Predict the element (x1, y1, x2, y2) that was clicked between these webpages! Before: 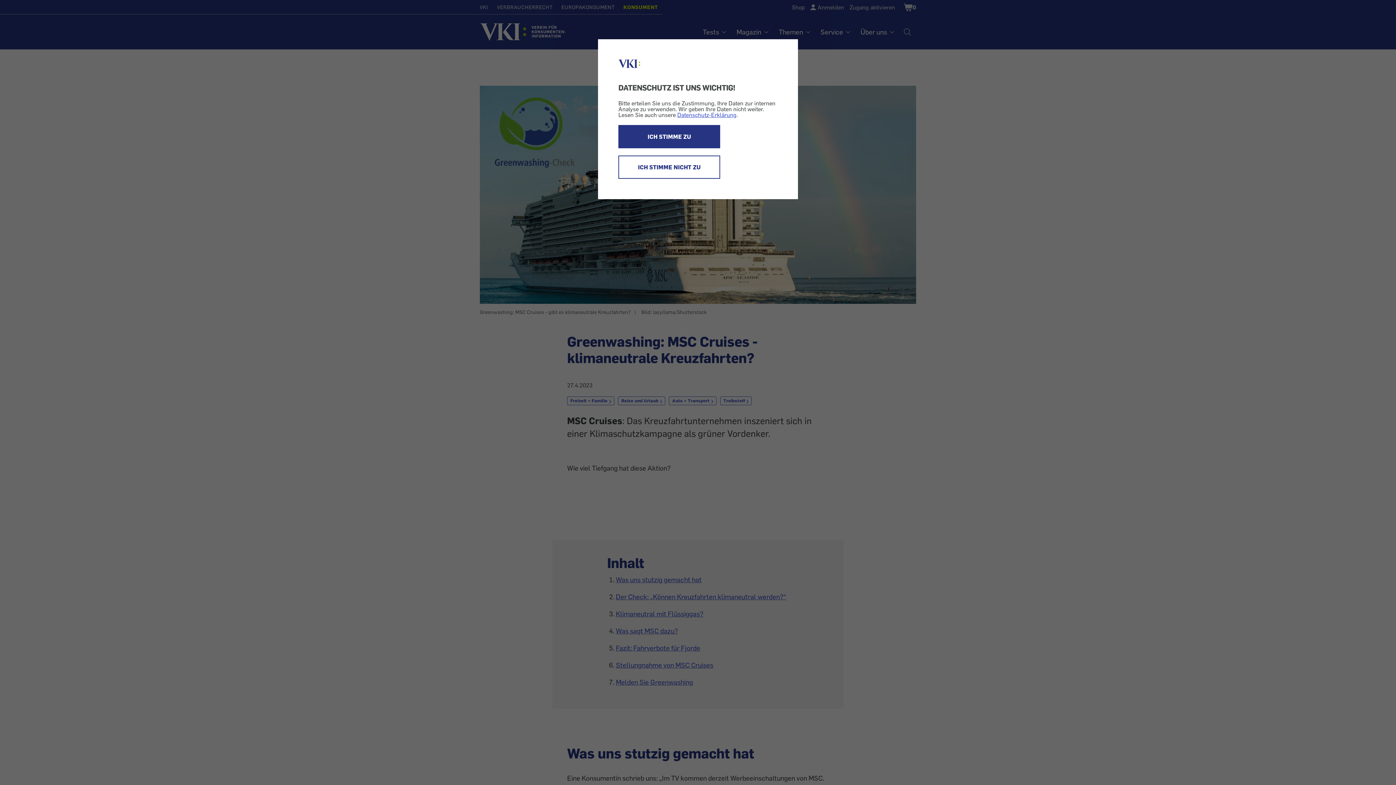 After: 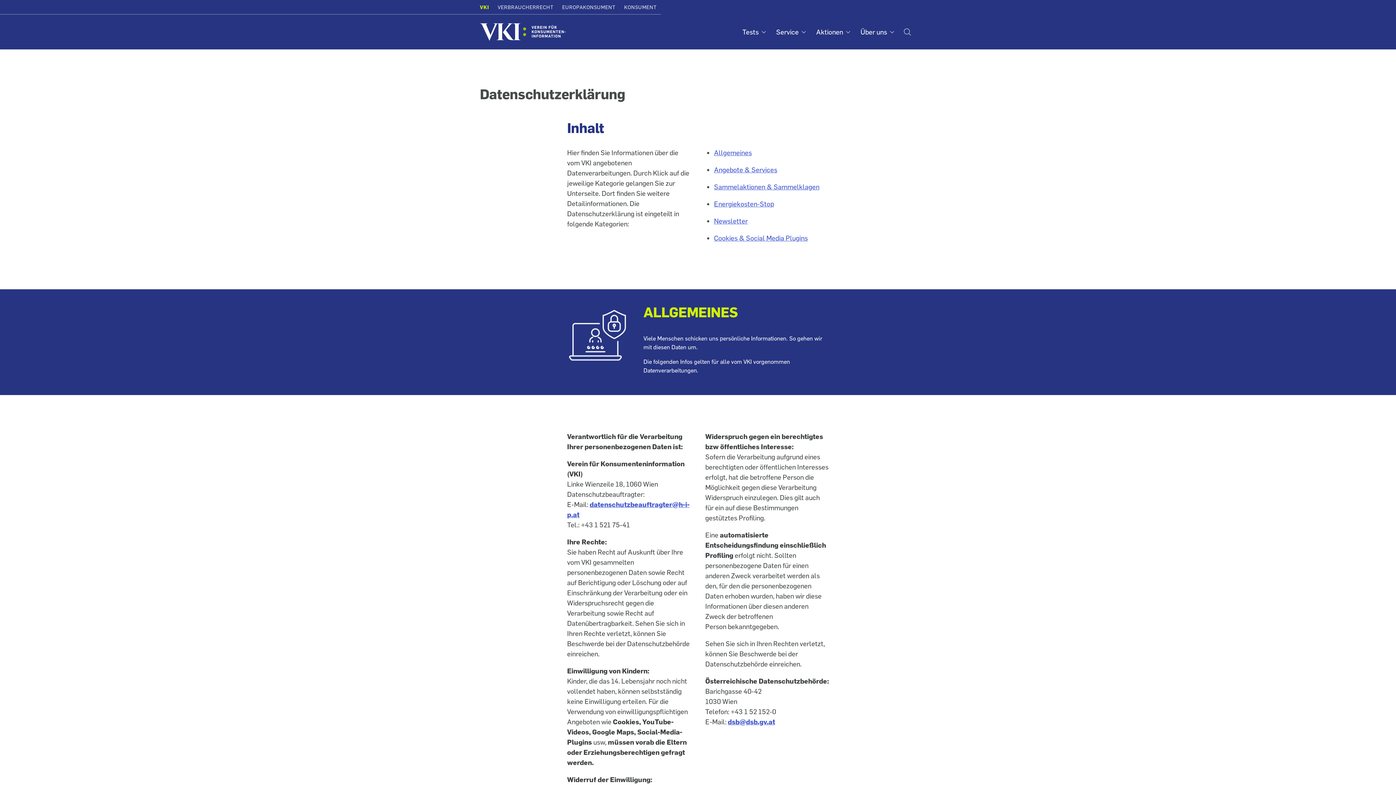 Action: bbox: (677, 111, 736, 118) label: Datenschutz-Erklärung